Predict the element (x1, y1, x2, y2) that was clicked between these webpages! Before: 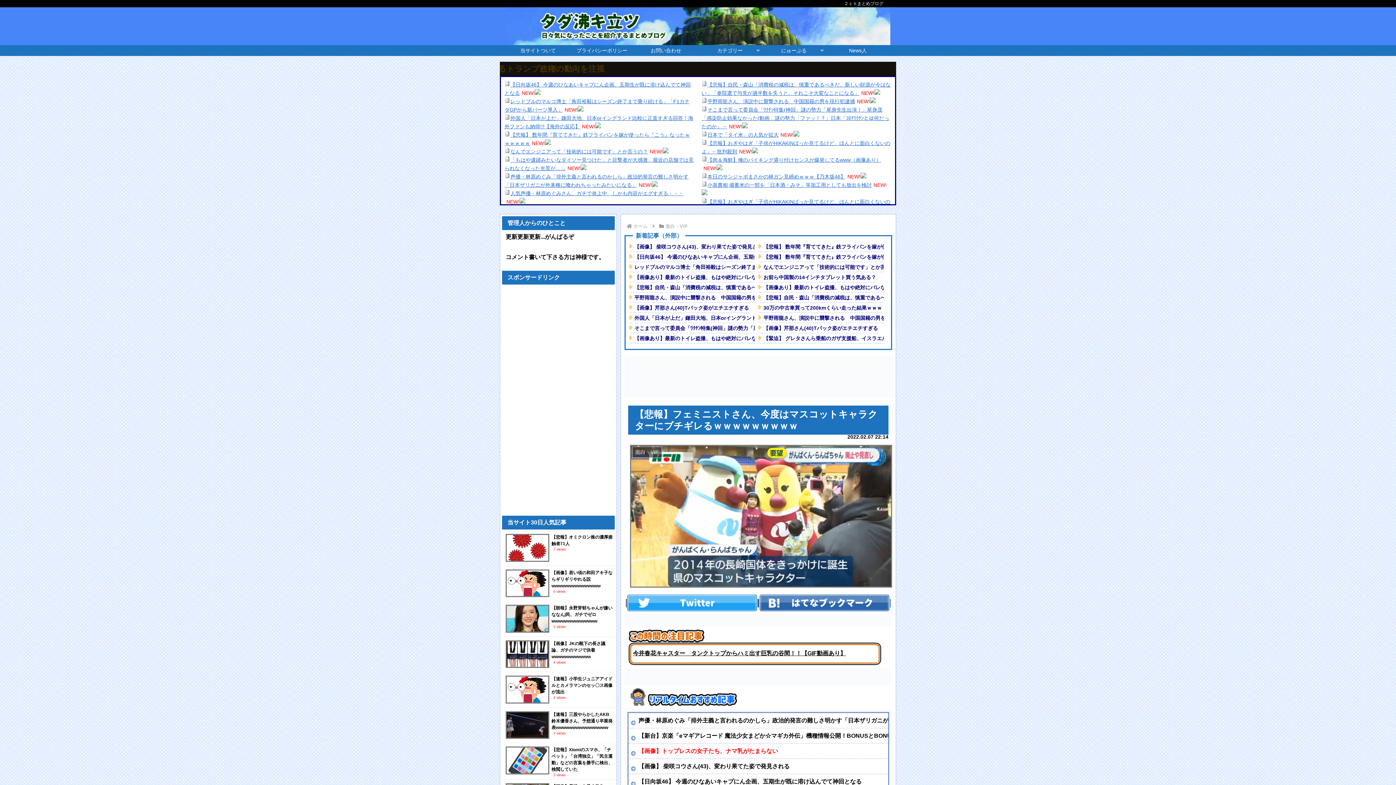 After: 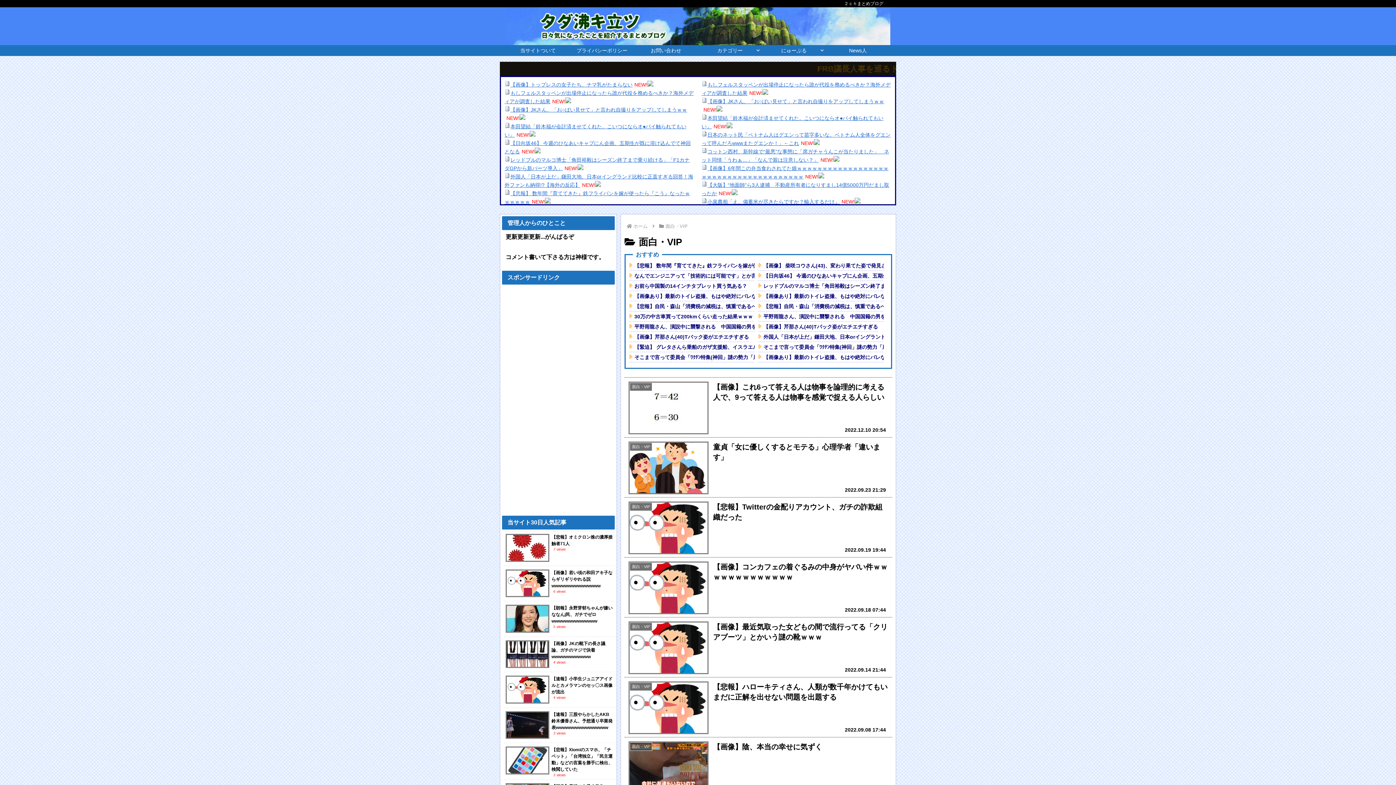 Action: bbox: (664, 223, 688, 229) label: 面白・VIP